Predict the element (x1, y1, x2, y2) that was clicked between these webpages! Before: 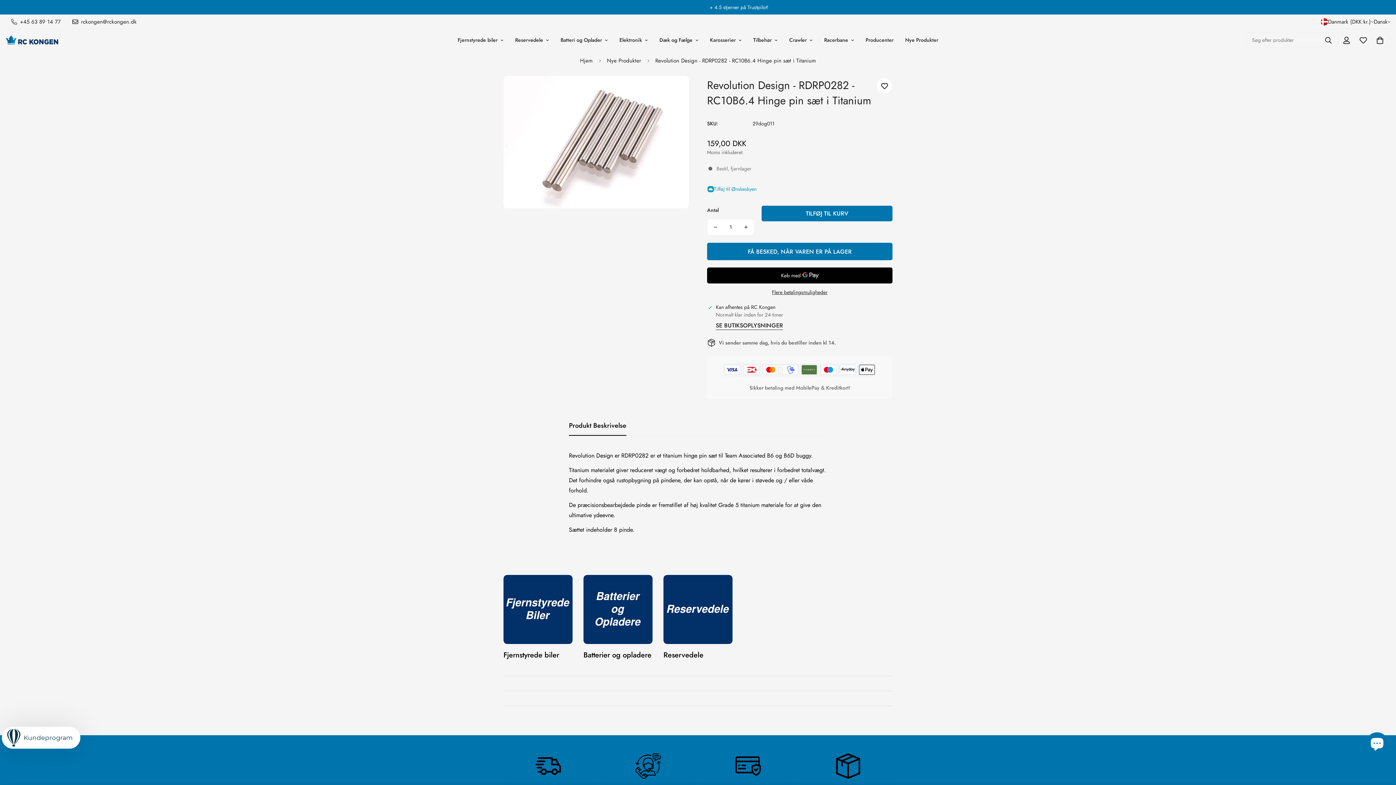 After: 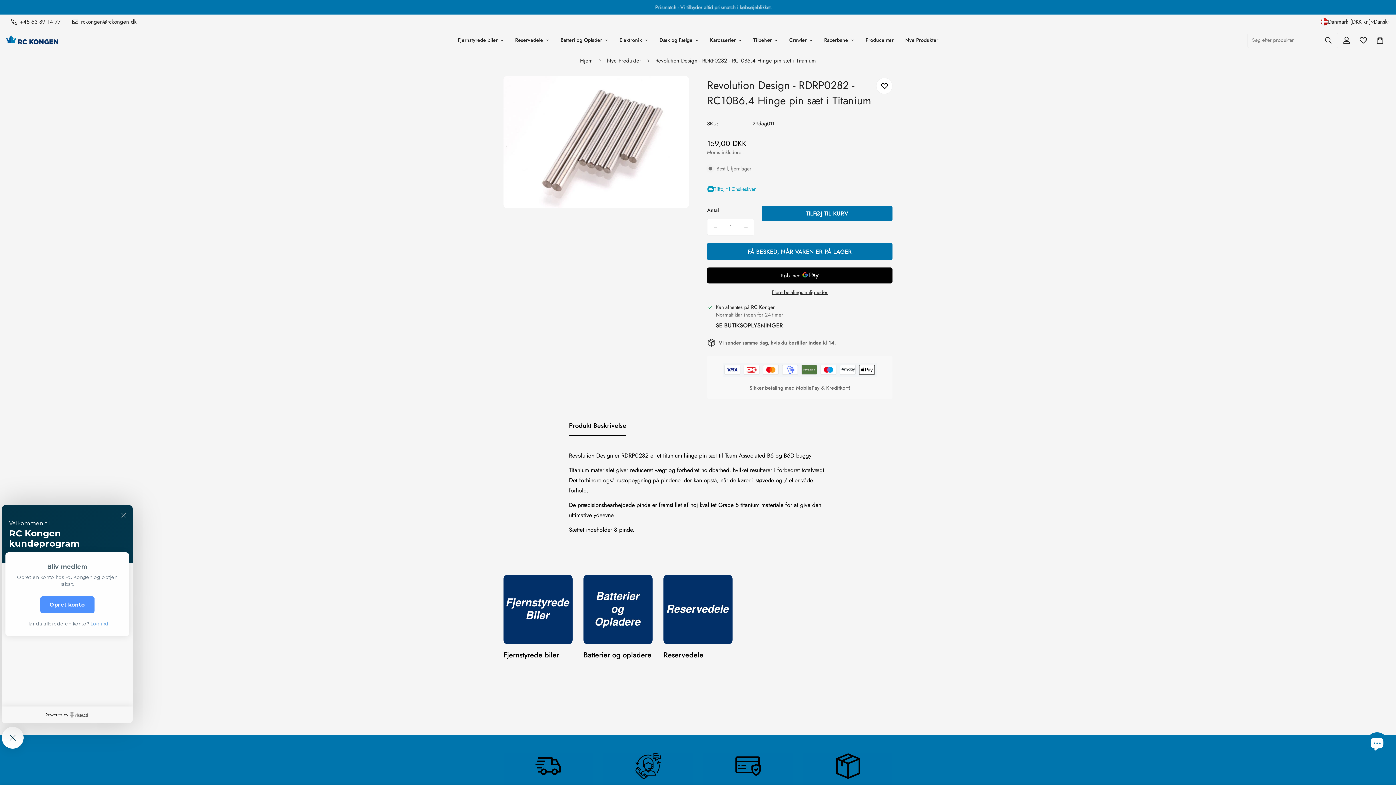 Action: label: Kundeprogram bbox: (1, 727, 80, 749)